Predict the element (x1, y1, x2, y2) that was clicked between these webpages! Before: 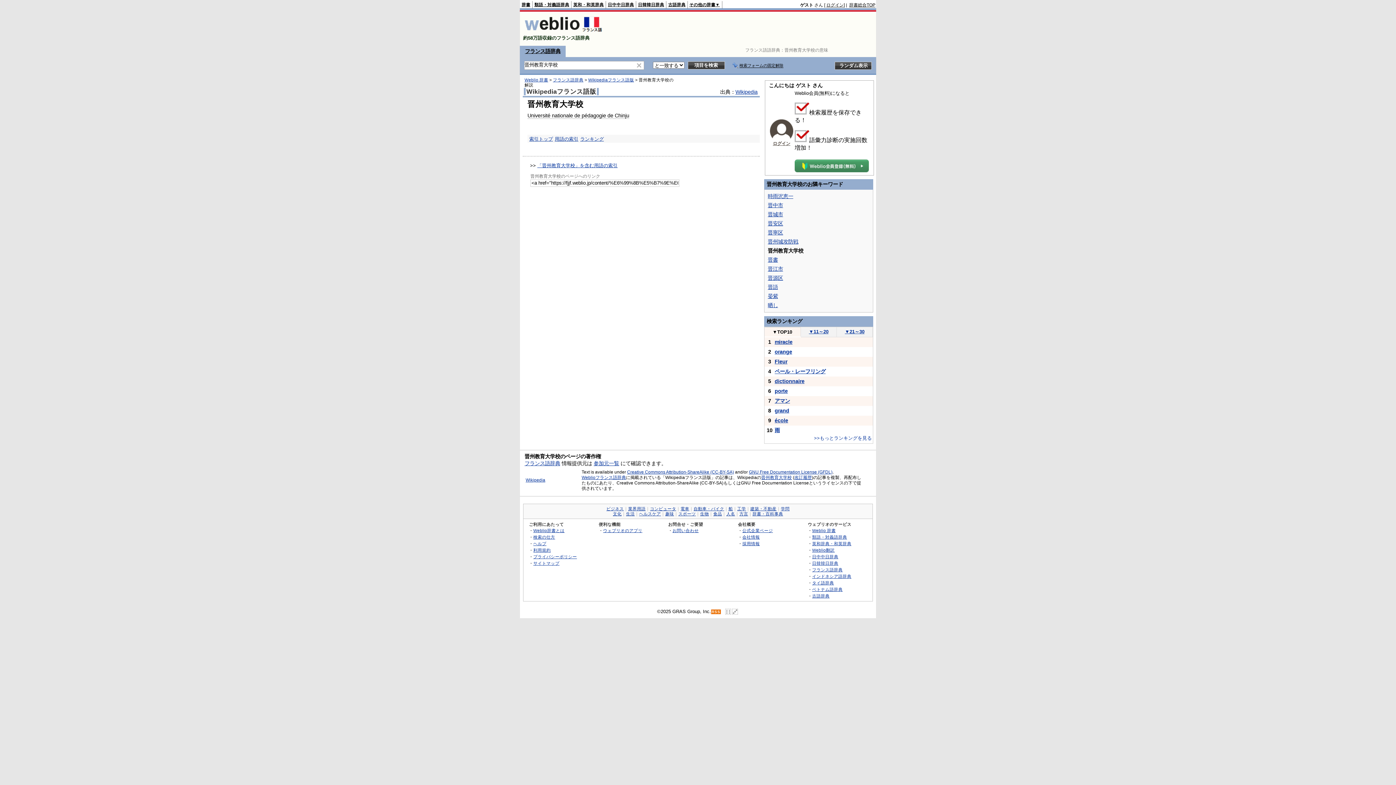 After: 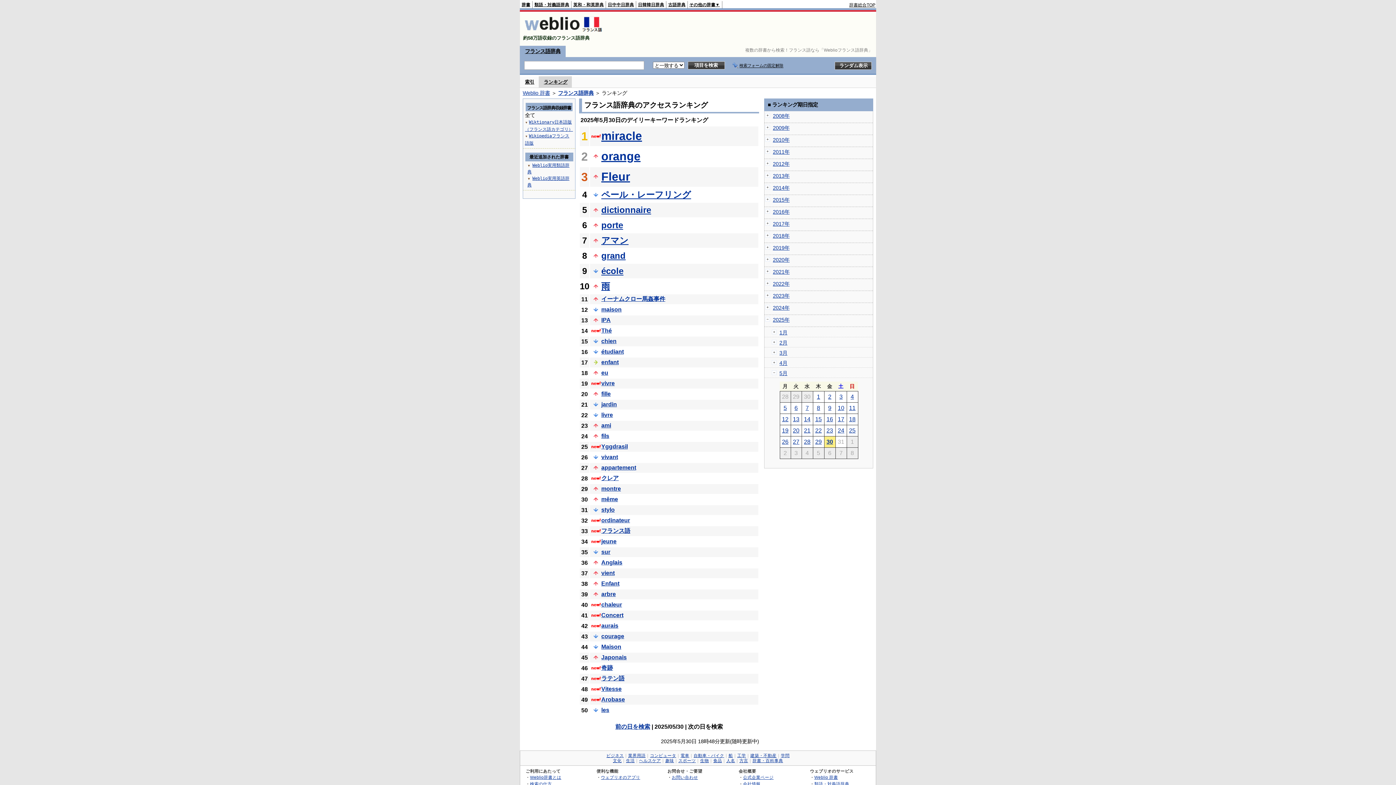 Action: label: >>もっとランキングを見る bbox: (814, 435, 872, 441)